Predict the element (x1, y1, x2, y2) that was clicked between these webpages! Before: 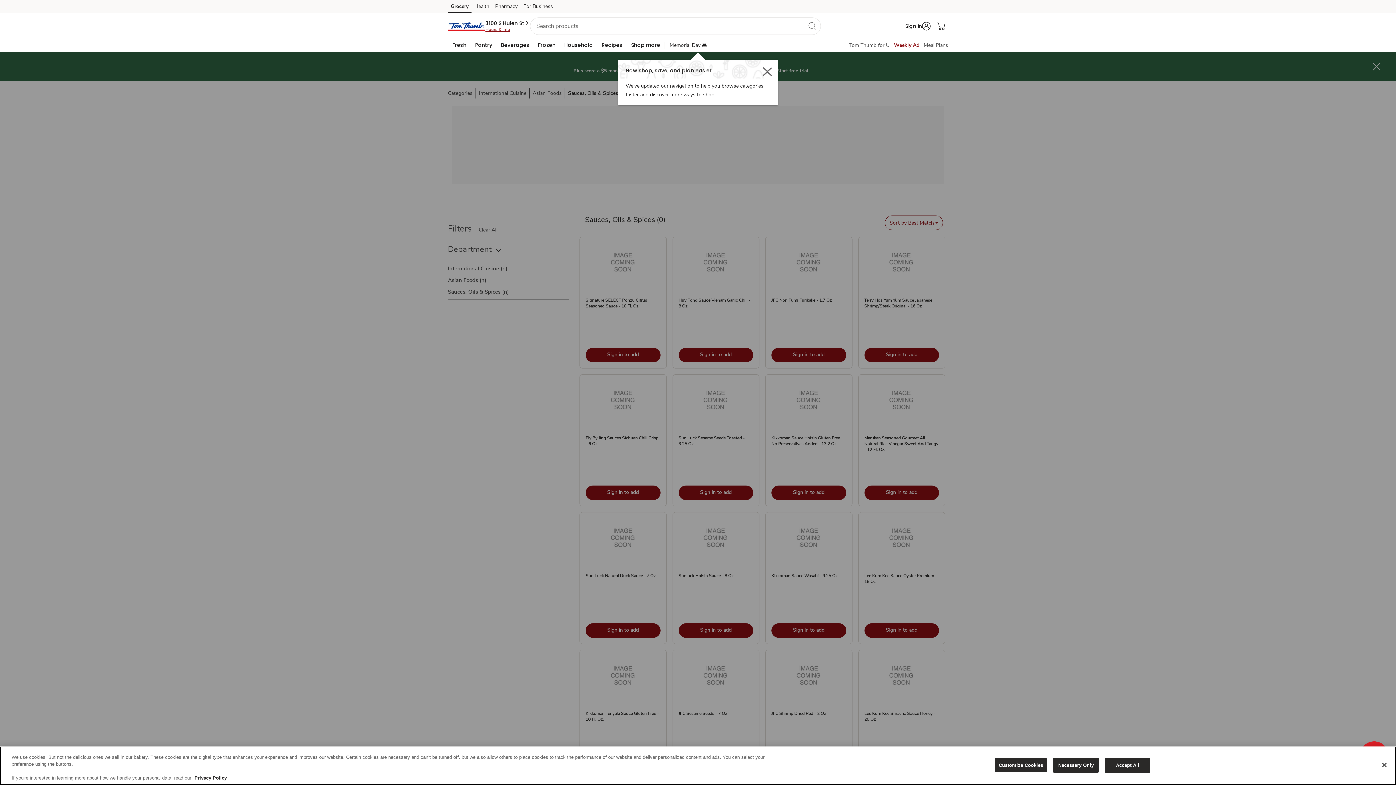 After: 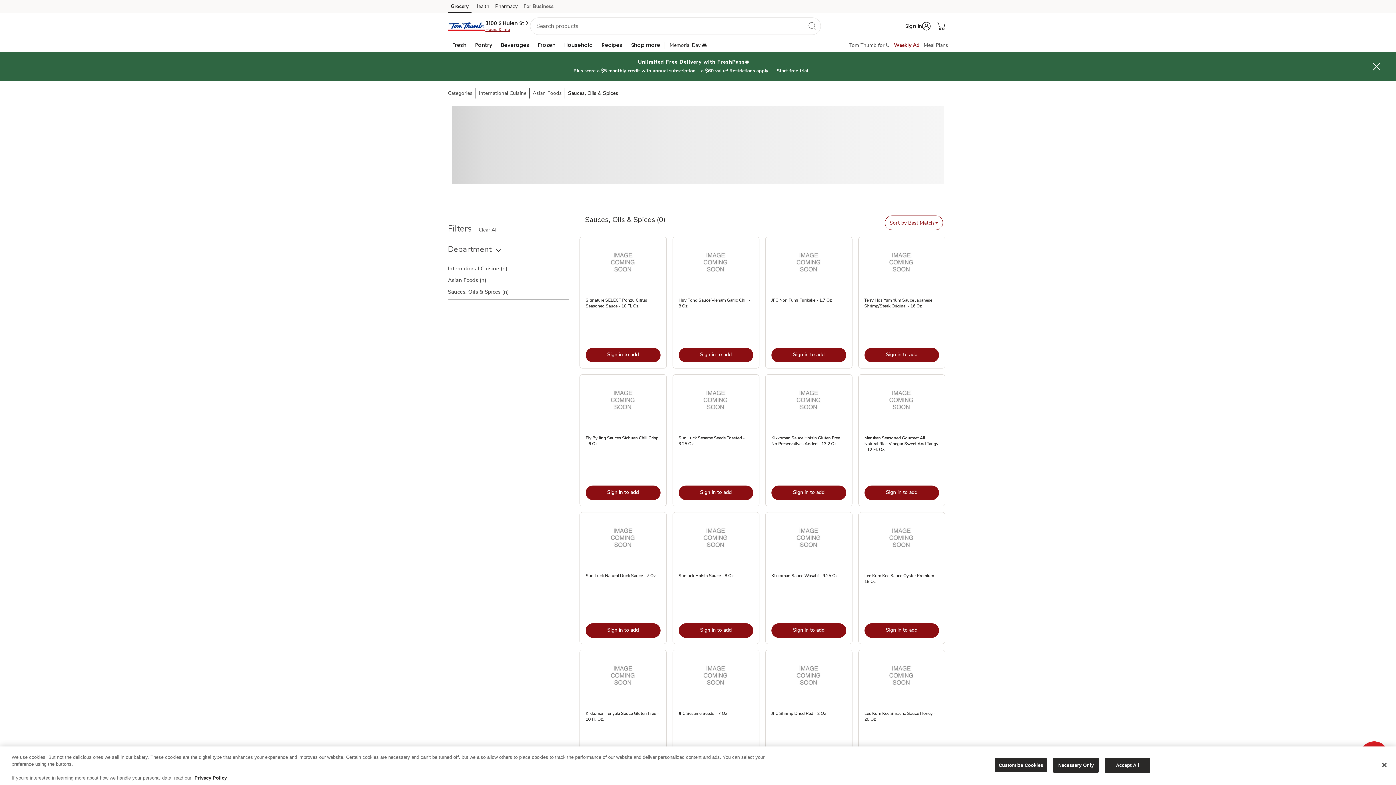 Action: label: For Business (opens in a new tab) bbox: (520, 2, 556, 13)